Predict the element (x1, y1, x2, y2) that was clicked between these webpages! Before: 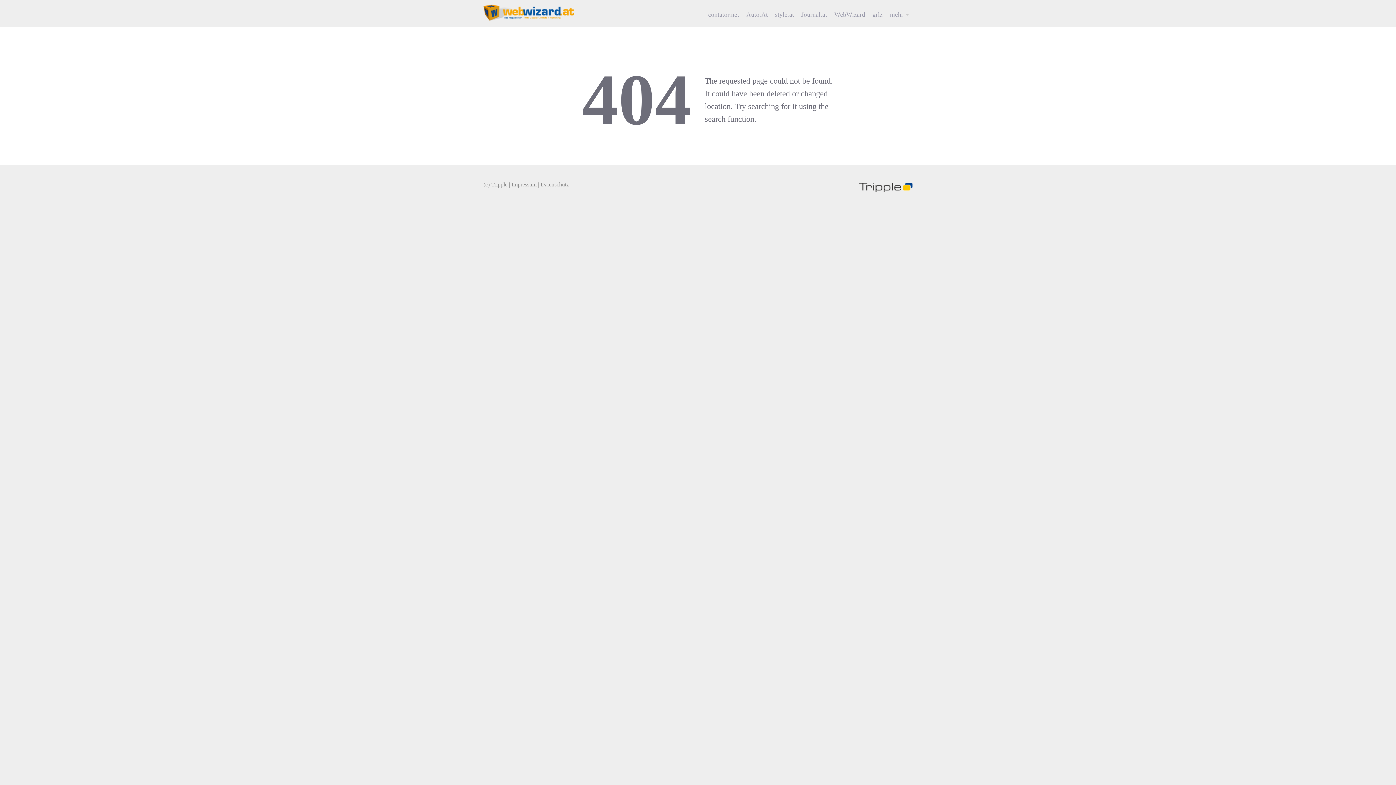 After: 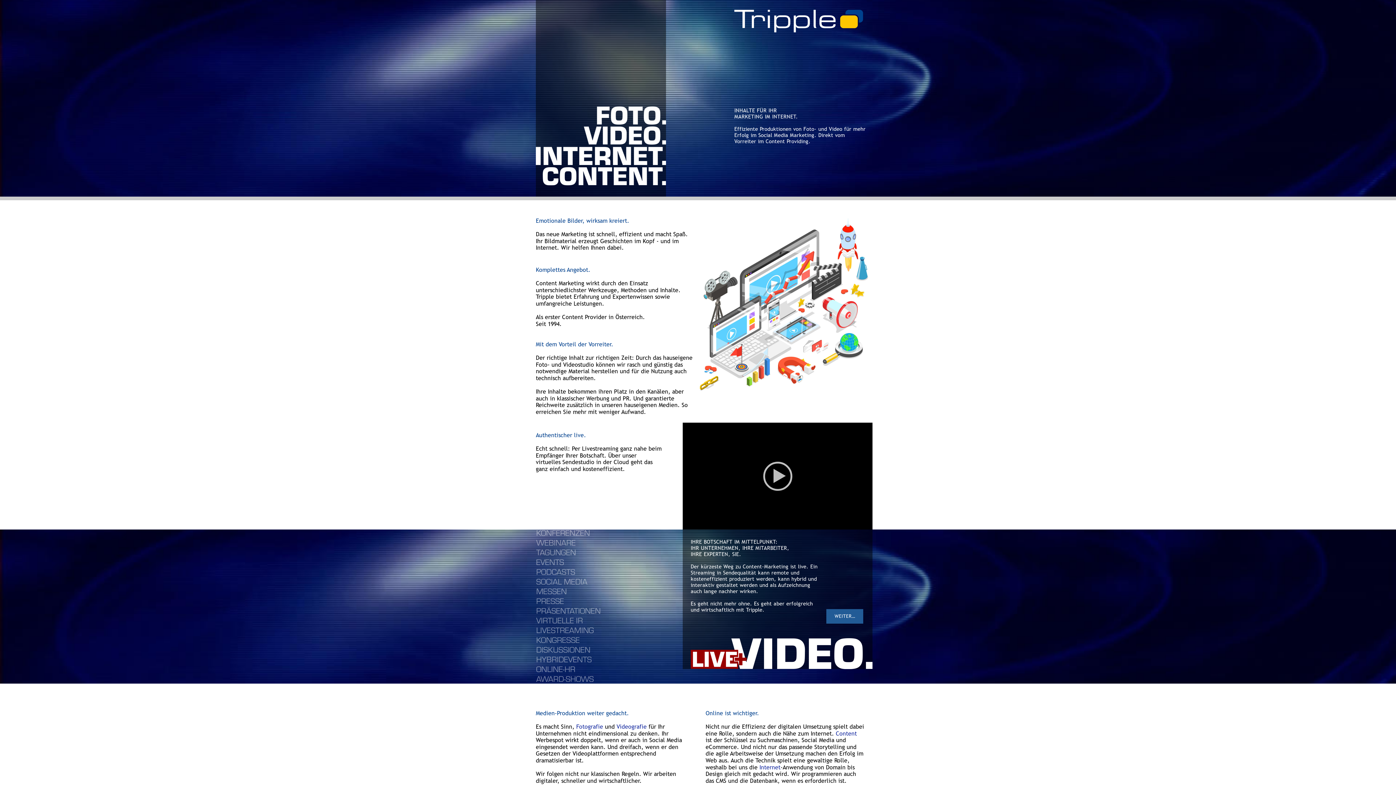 Action: bbox: (859, 182, 912, 192)